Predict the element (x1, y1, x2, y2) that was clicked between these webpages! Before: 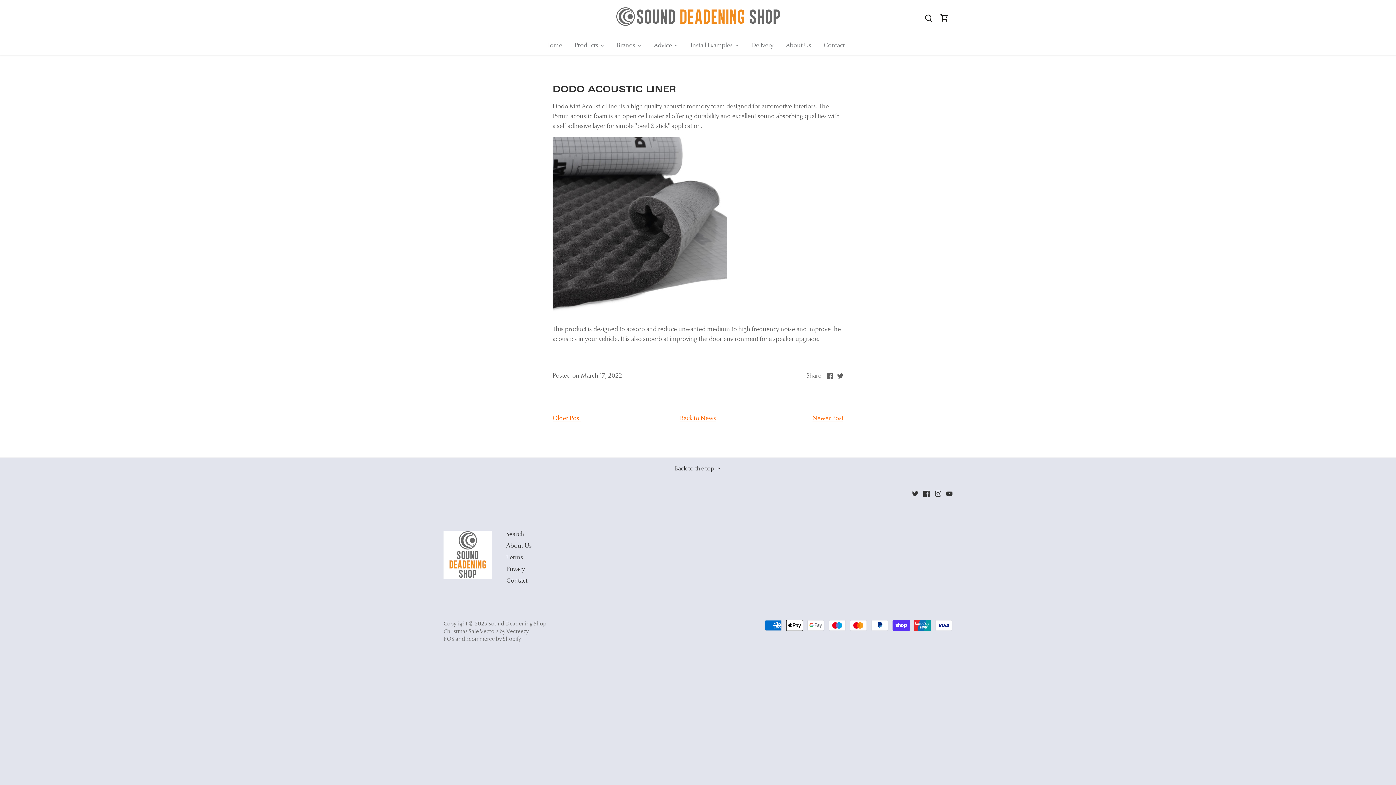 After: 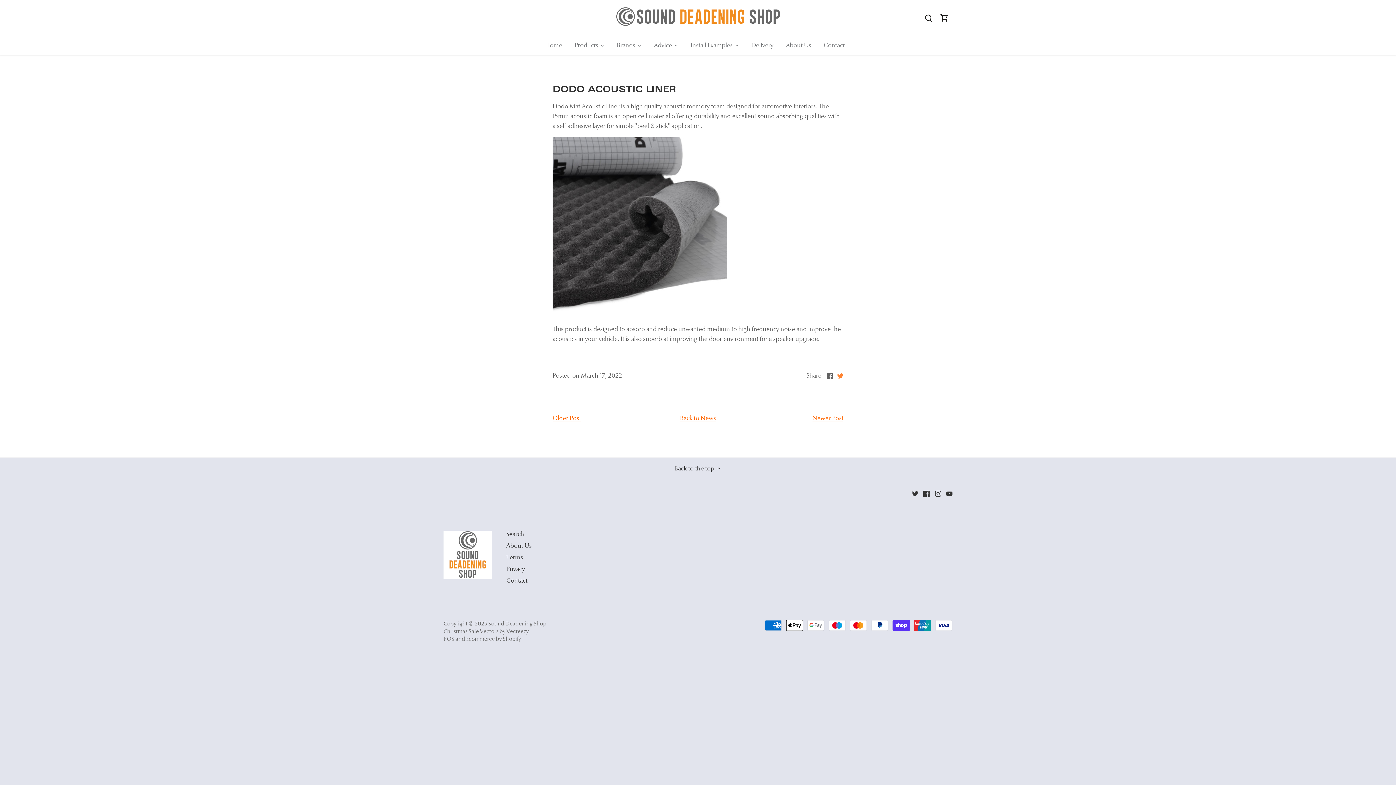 Action: bbox: (837, 370, 843, 379) label: Share on Twitter